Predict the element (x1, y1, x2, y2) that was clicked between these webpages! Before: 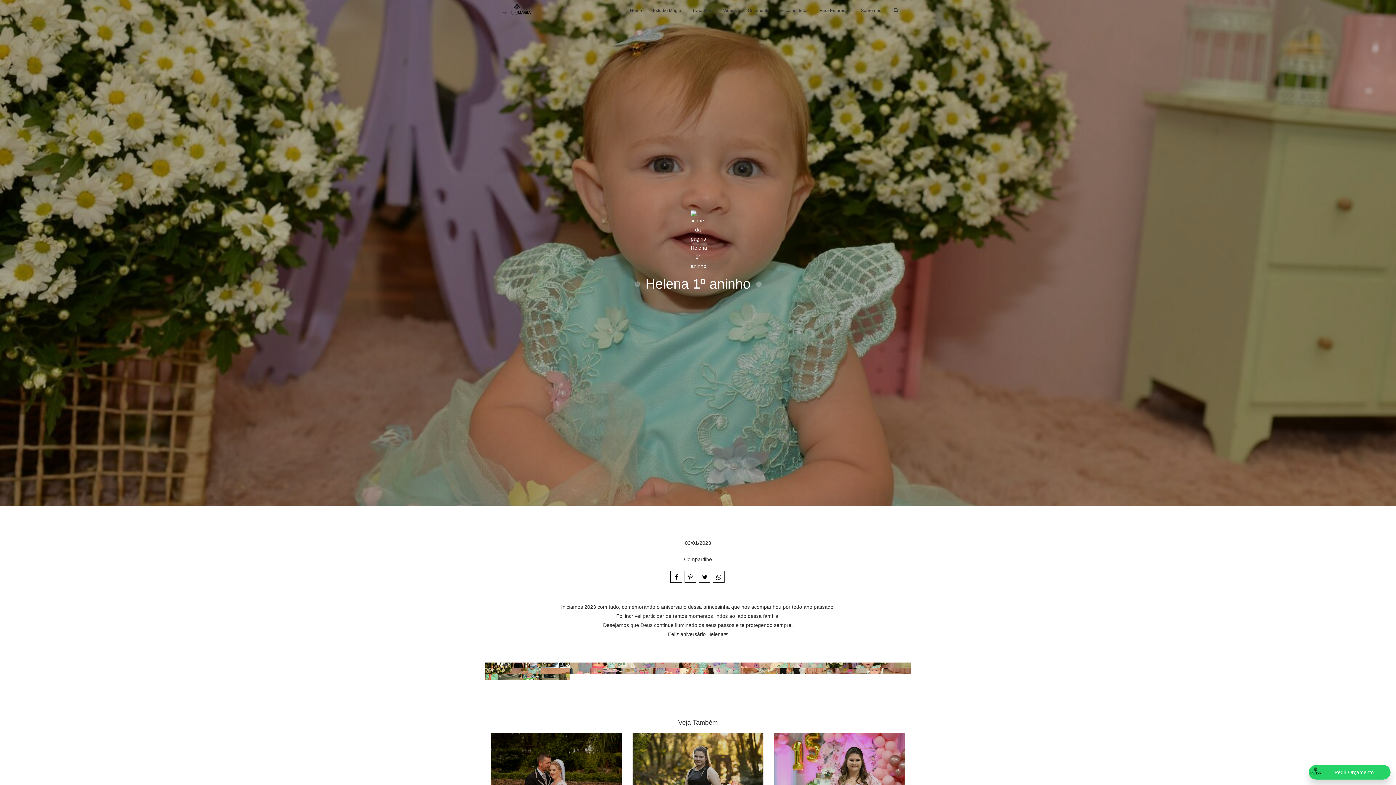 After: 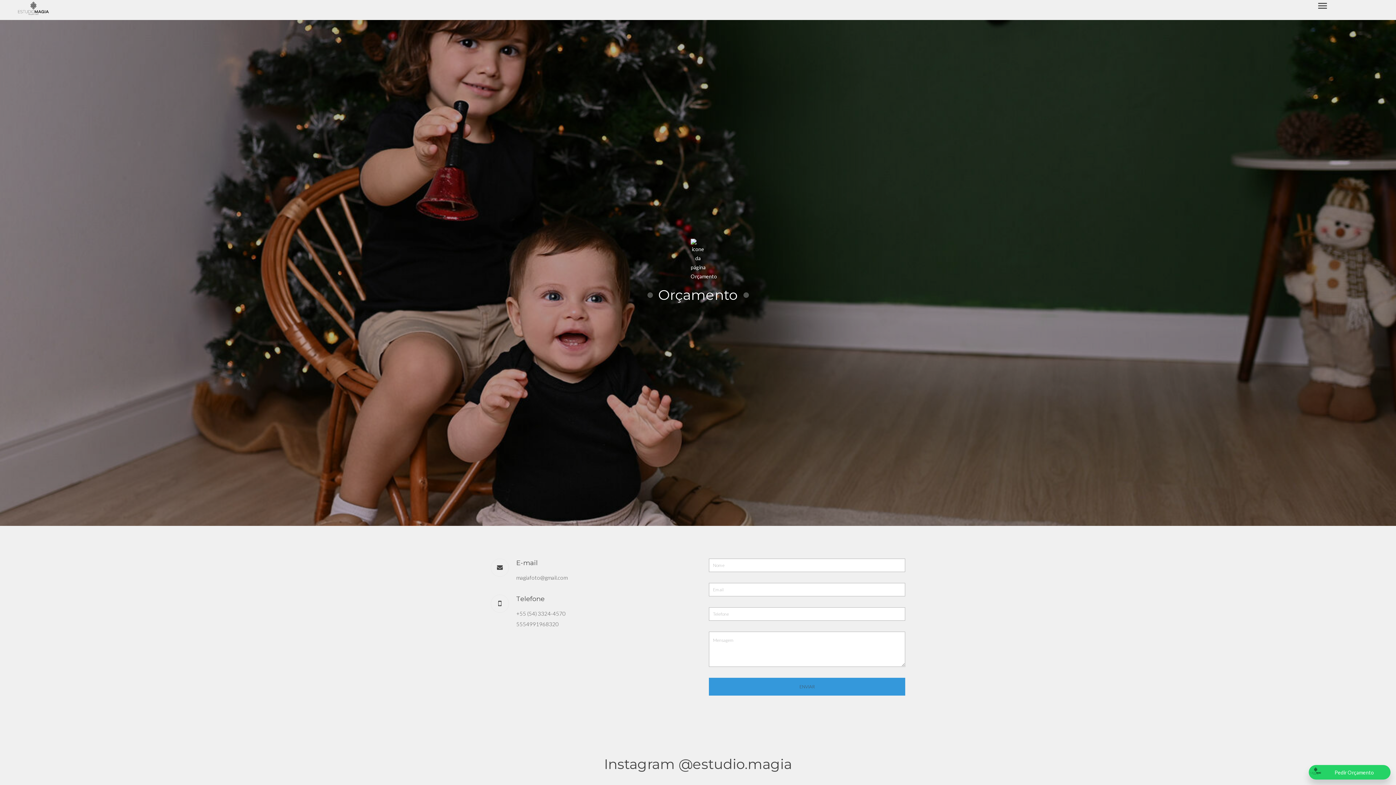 Action: label: Orçamento bbox: (742, 2, 775, 19)